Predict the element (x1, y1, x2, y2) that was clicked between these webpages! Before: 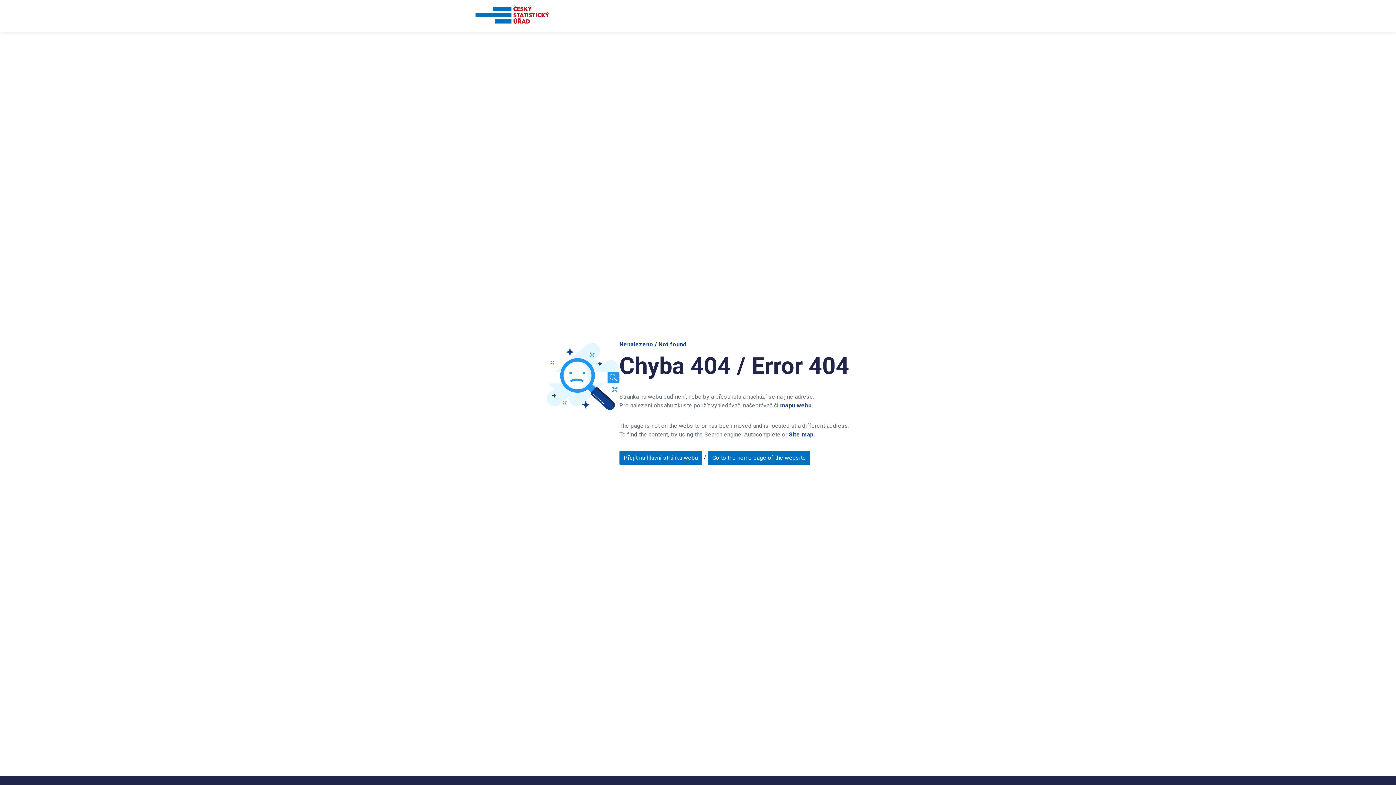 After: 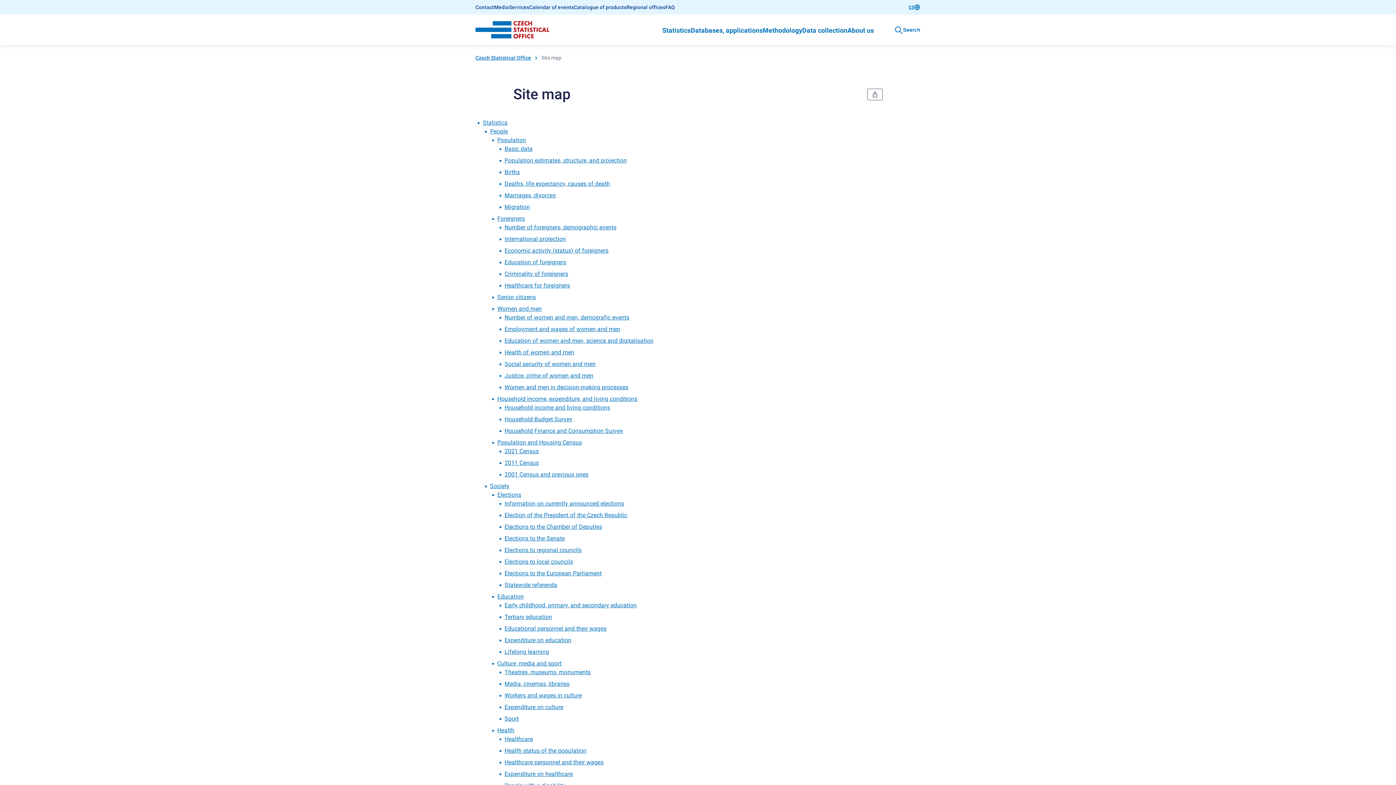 Action: bbox: (789, 431, 813, 438) label: Site map